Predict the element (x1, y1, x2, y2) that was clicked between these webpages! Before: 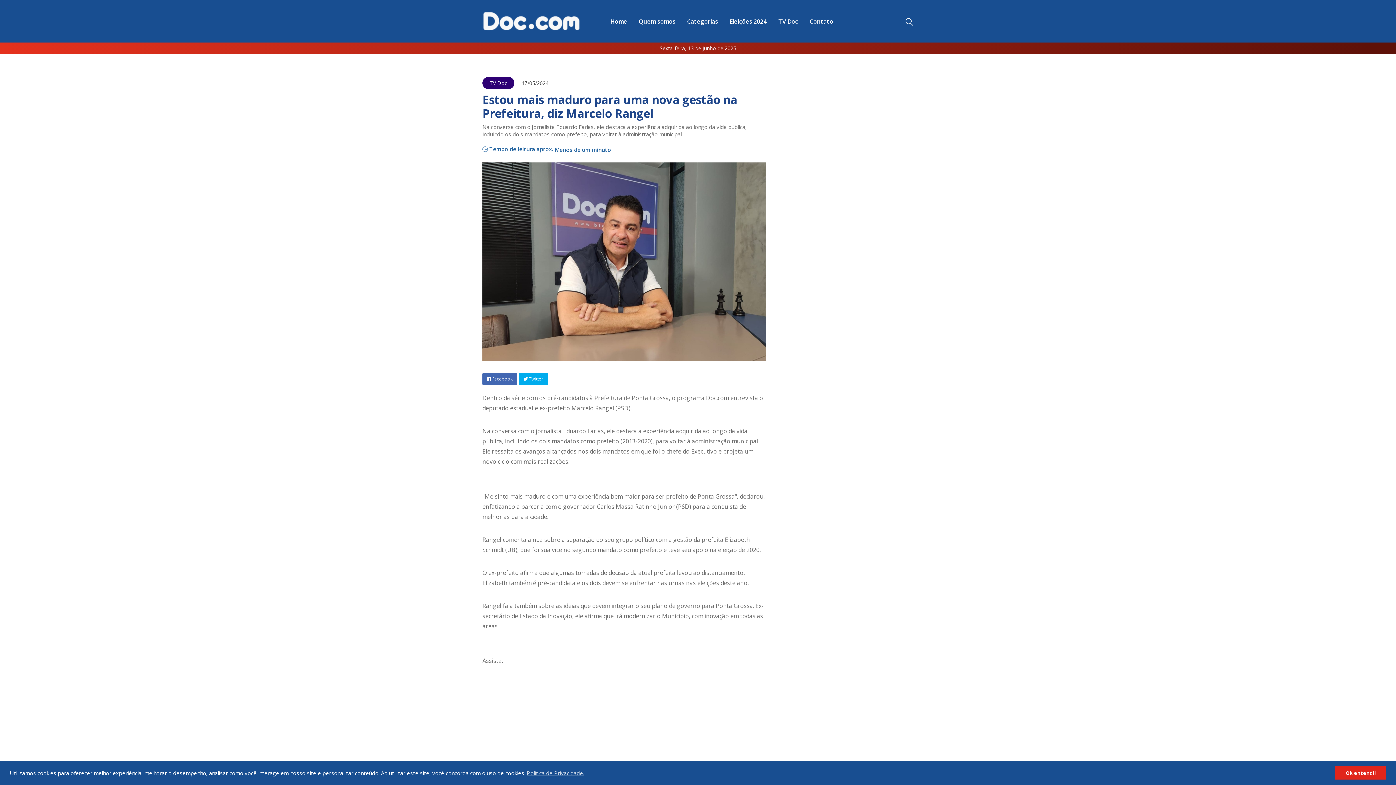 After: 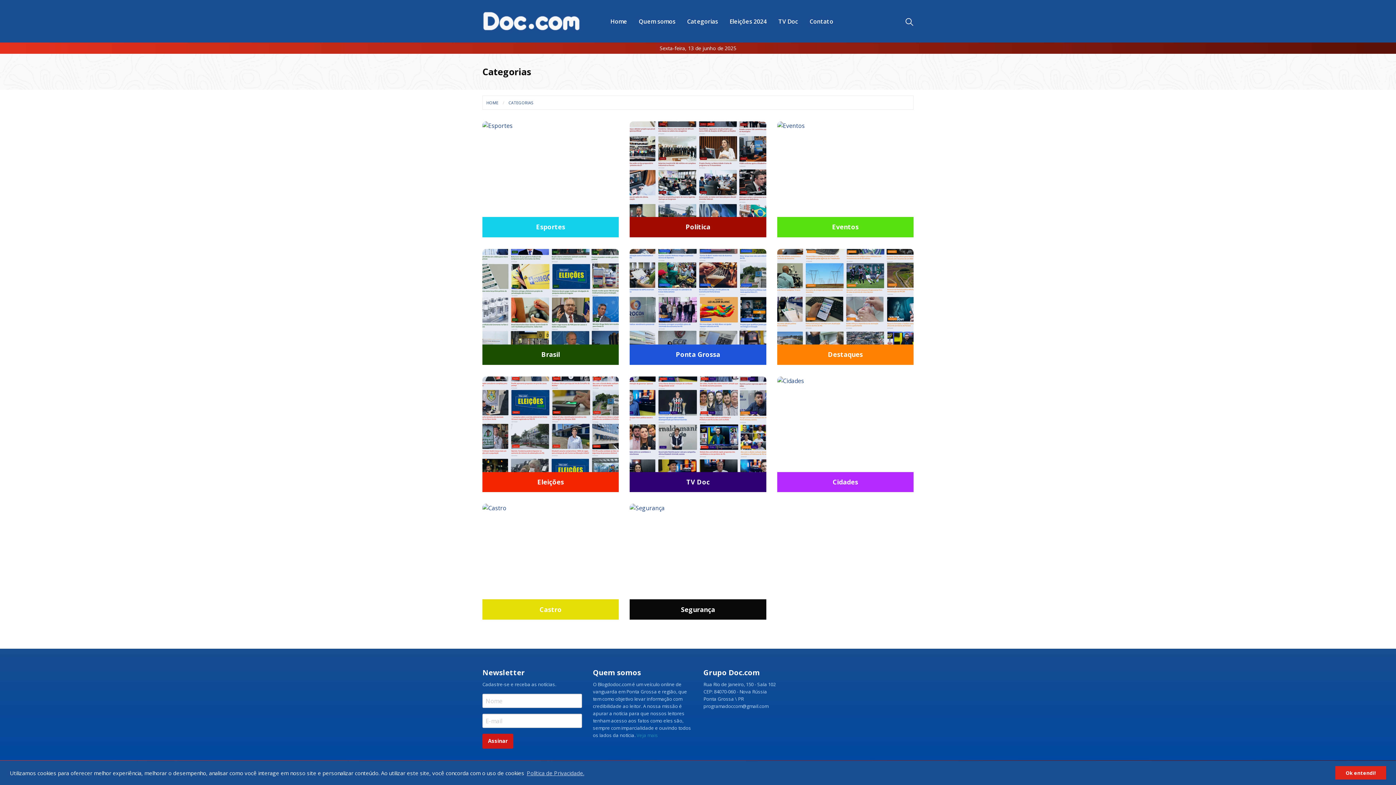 Action: bbox: (681, 14, 724, 28) label: Categorias